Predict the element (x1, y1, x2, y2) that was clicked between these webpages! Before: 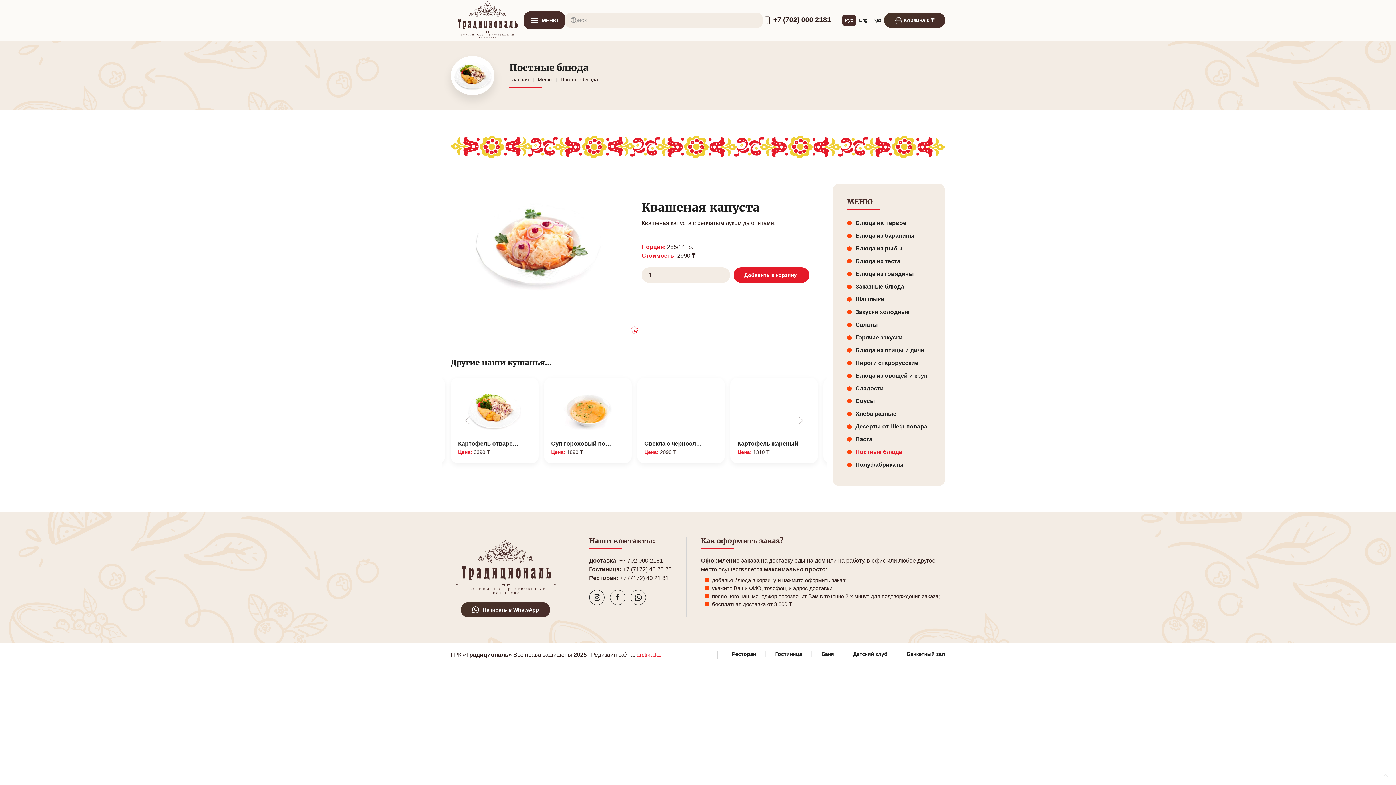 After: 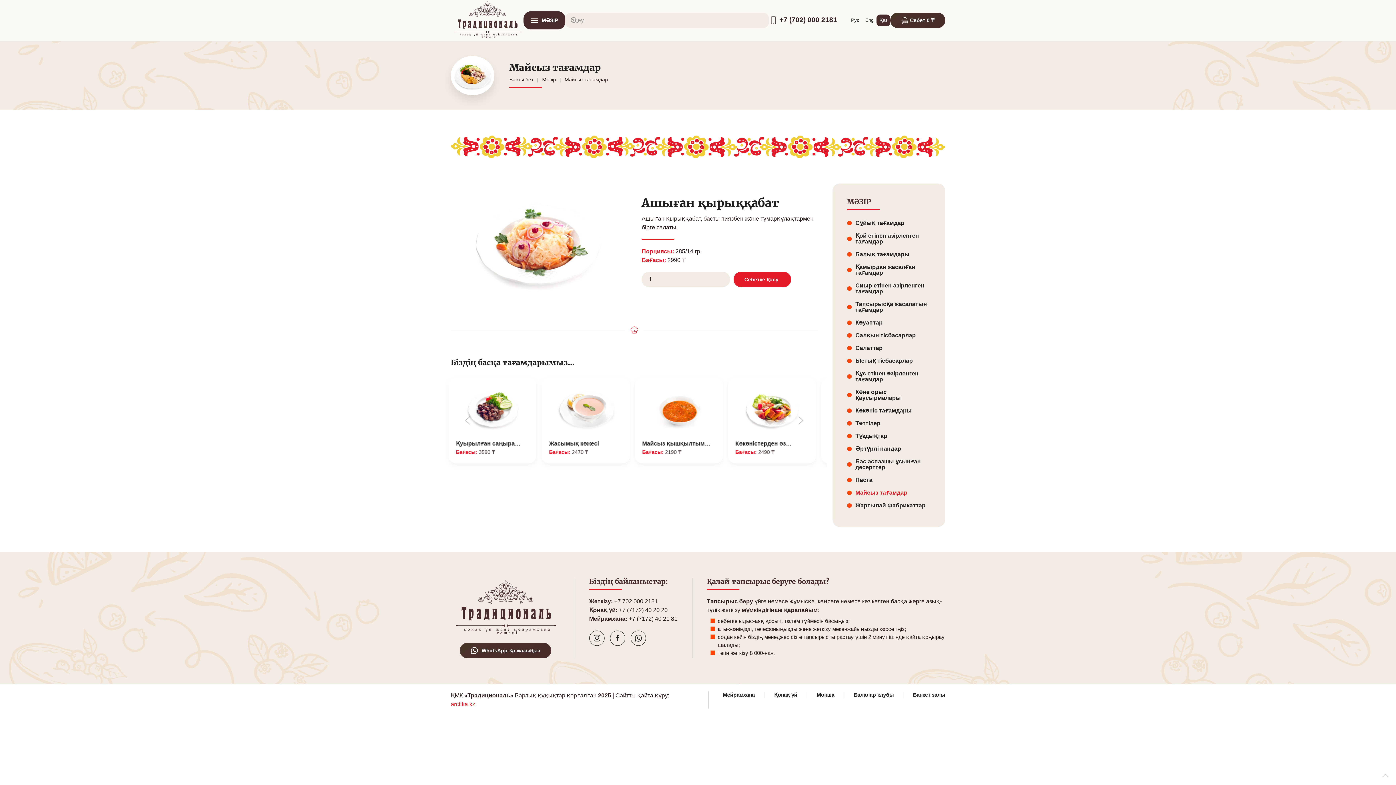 Action: label: Қаз bbox: (870, 15, 884, 25)